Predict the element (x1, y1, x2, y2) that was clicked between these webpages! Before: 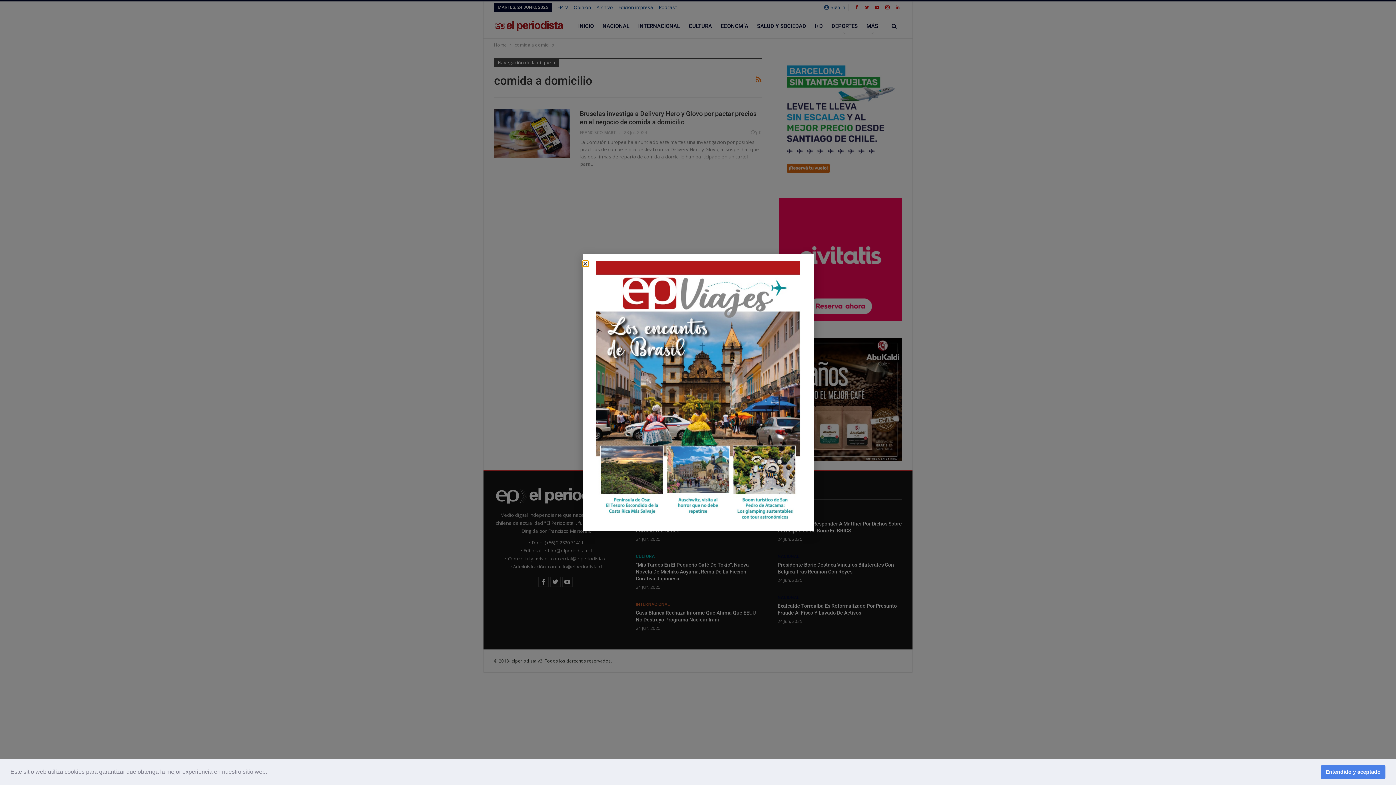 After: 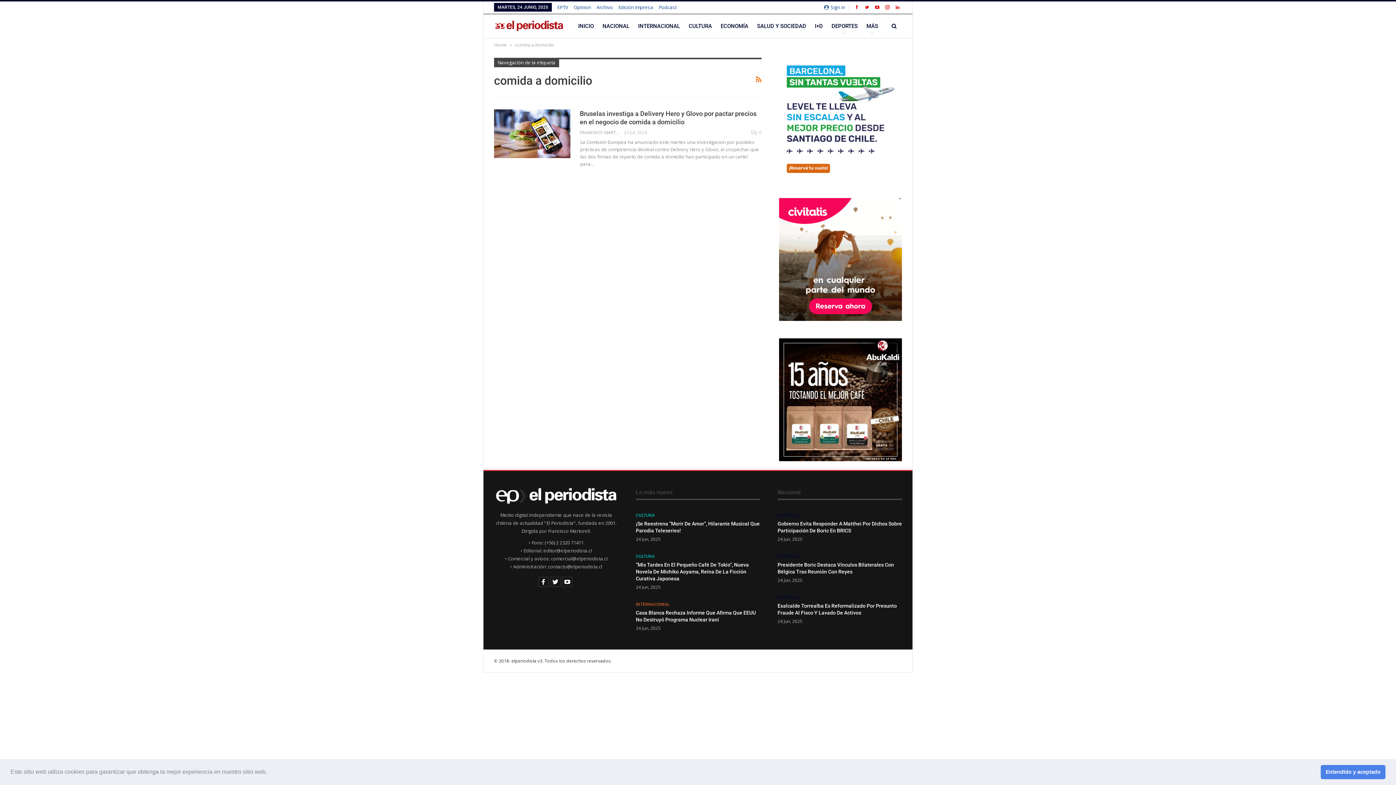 Action: bbox: (582, 261, 588, 266) label: Close